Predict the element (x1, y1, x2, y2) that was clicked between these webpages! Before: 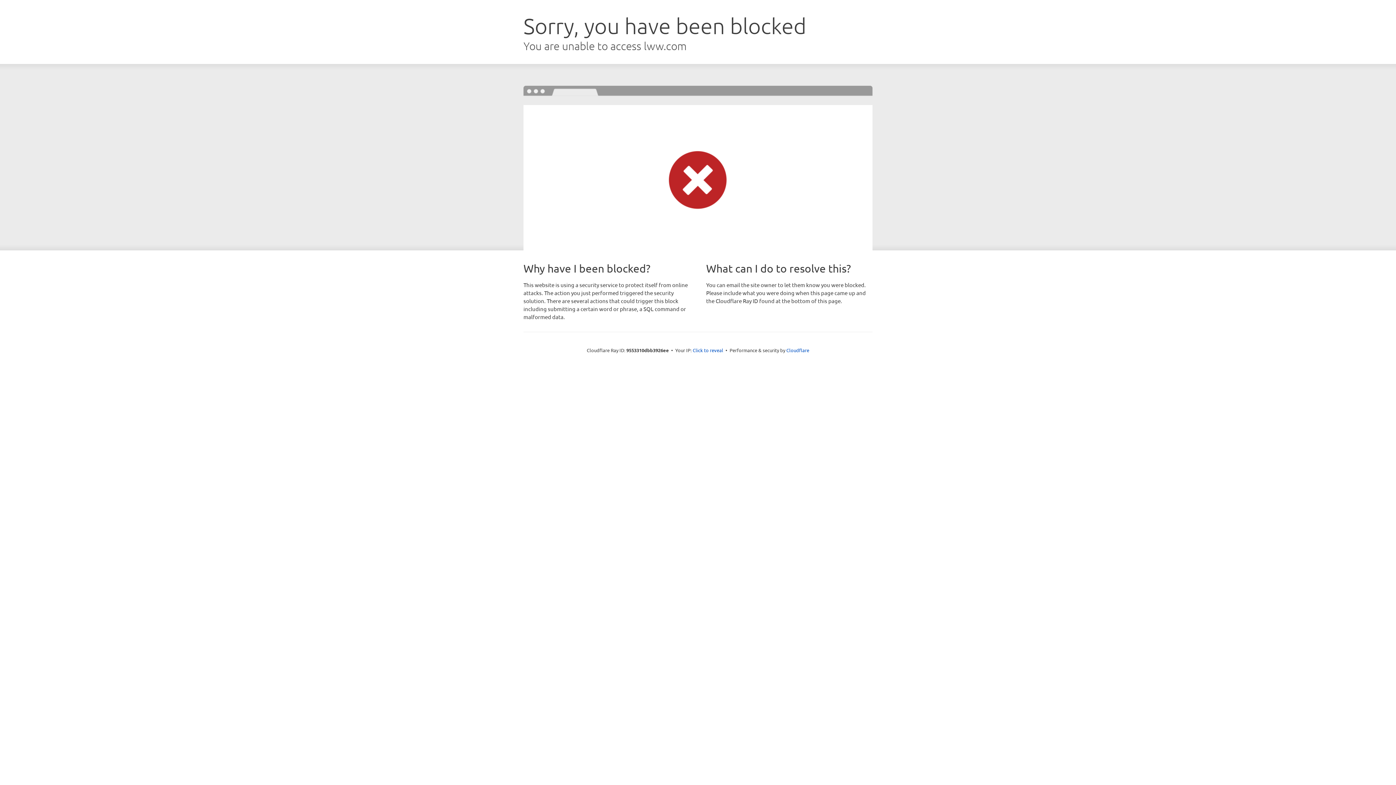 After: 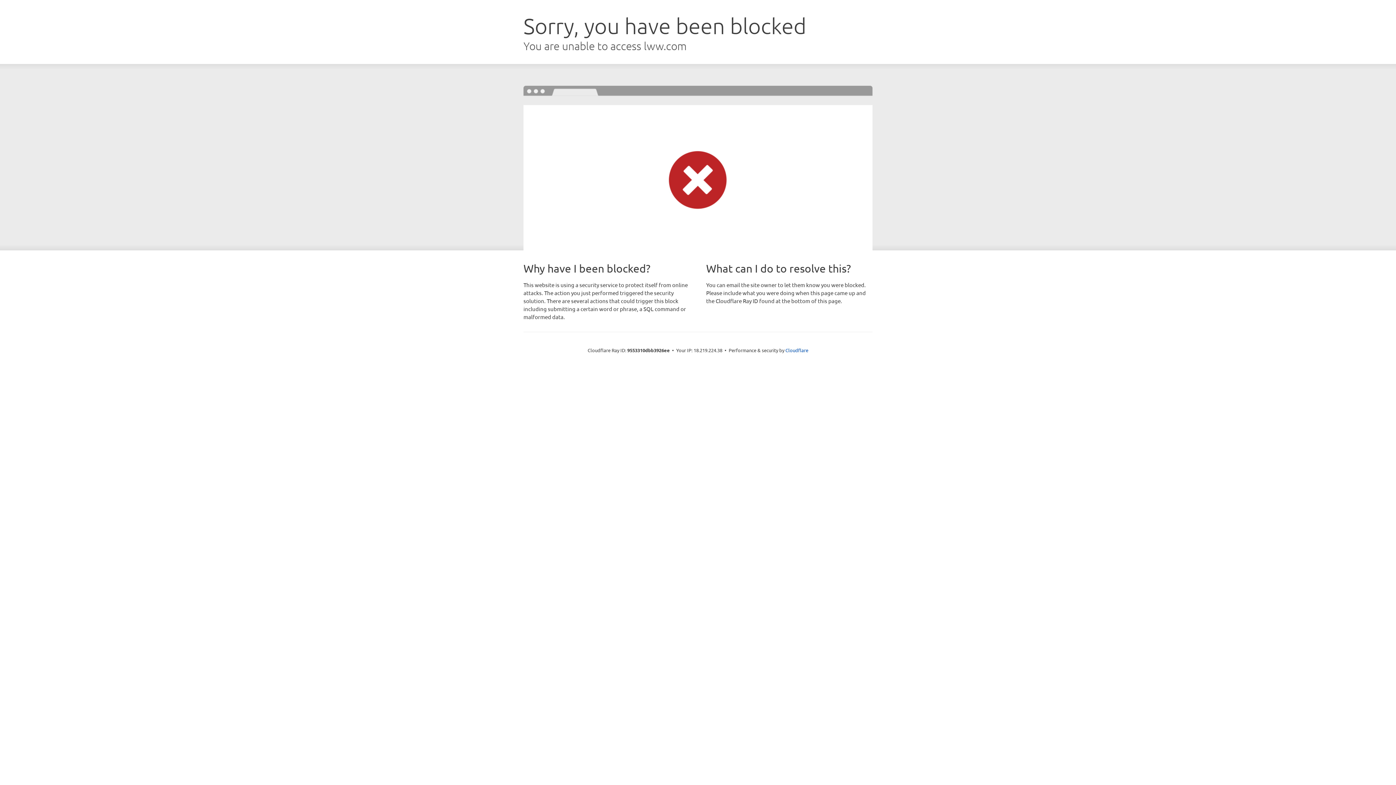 Action: bbox: (692, 346, 723, 353) label: Click to reveal